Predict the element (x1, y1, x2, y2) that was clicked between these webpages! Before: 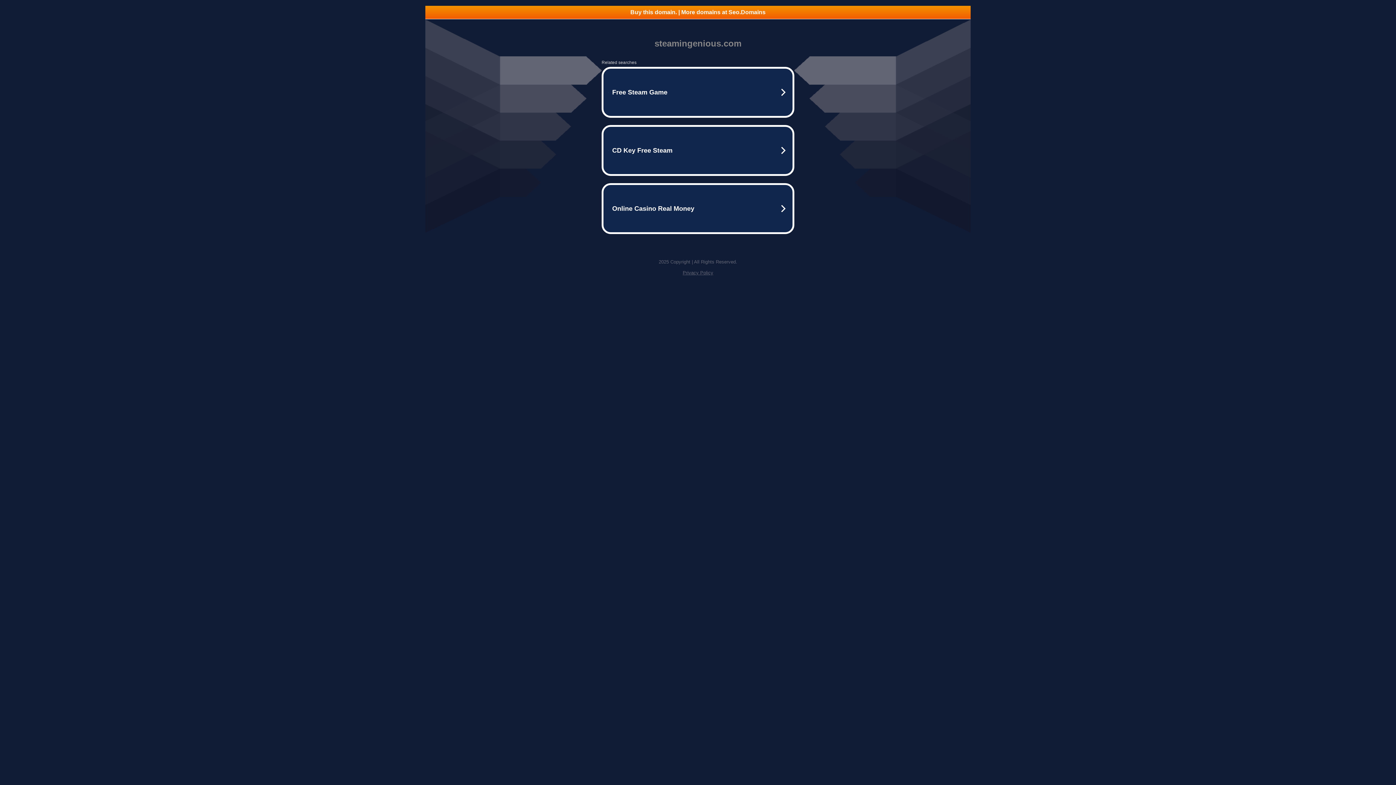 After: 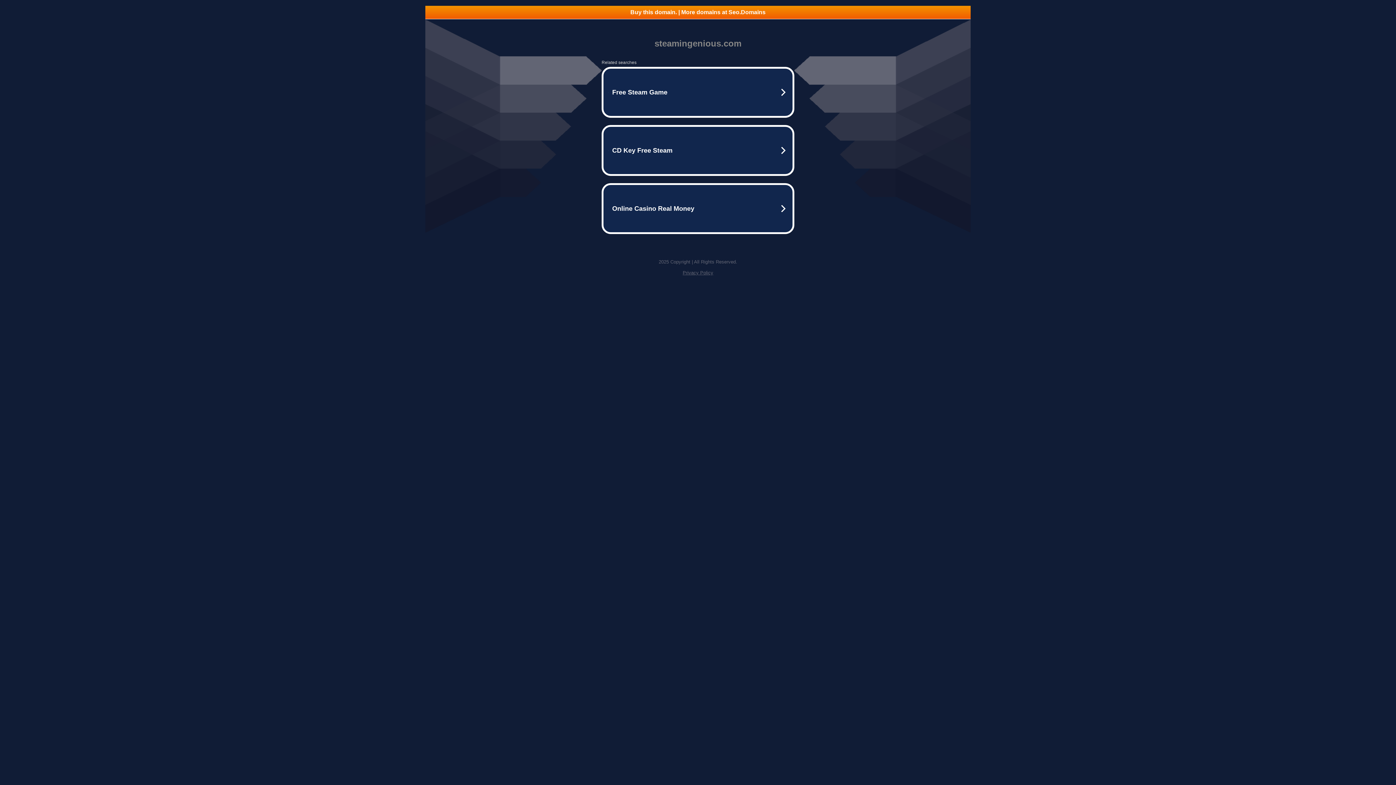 Action: bbox: (425, 5, 970, 18) label: Buy this domain. | More domains at Seo.Domains